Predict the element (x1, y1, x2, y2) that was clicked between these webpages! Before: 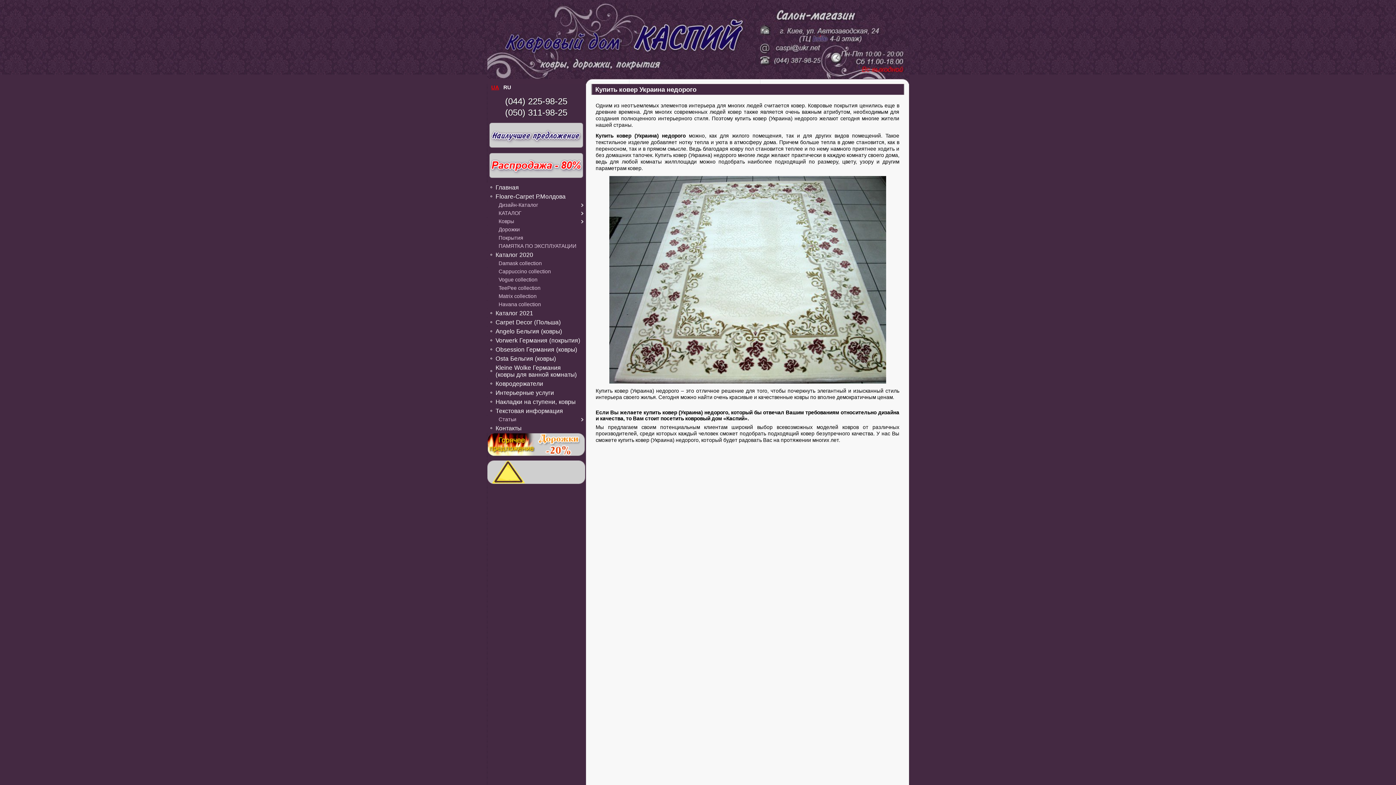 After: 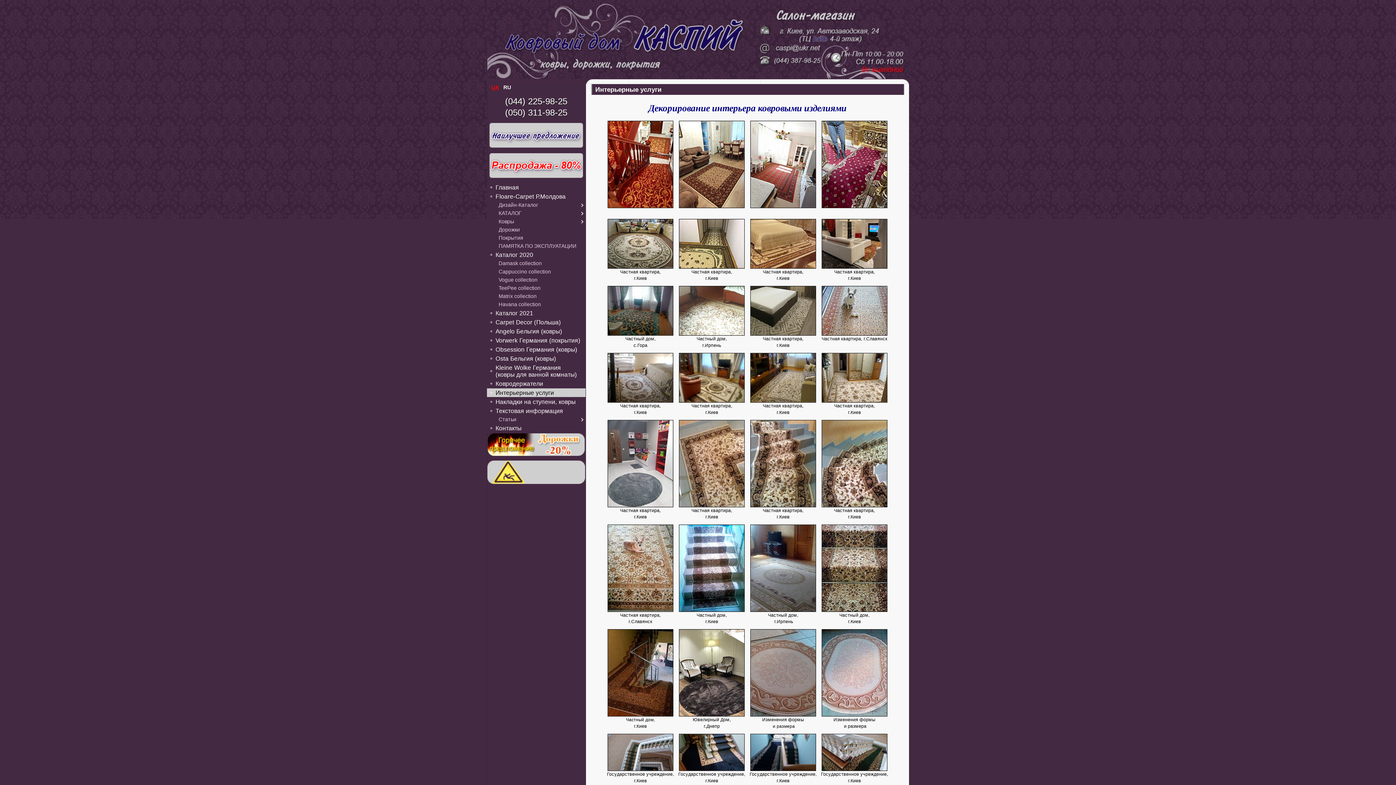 Action: label: Интерьерные услуги bbox: (495, 389, 554, 396)